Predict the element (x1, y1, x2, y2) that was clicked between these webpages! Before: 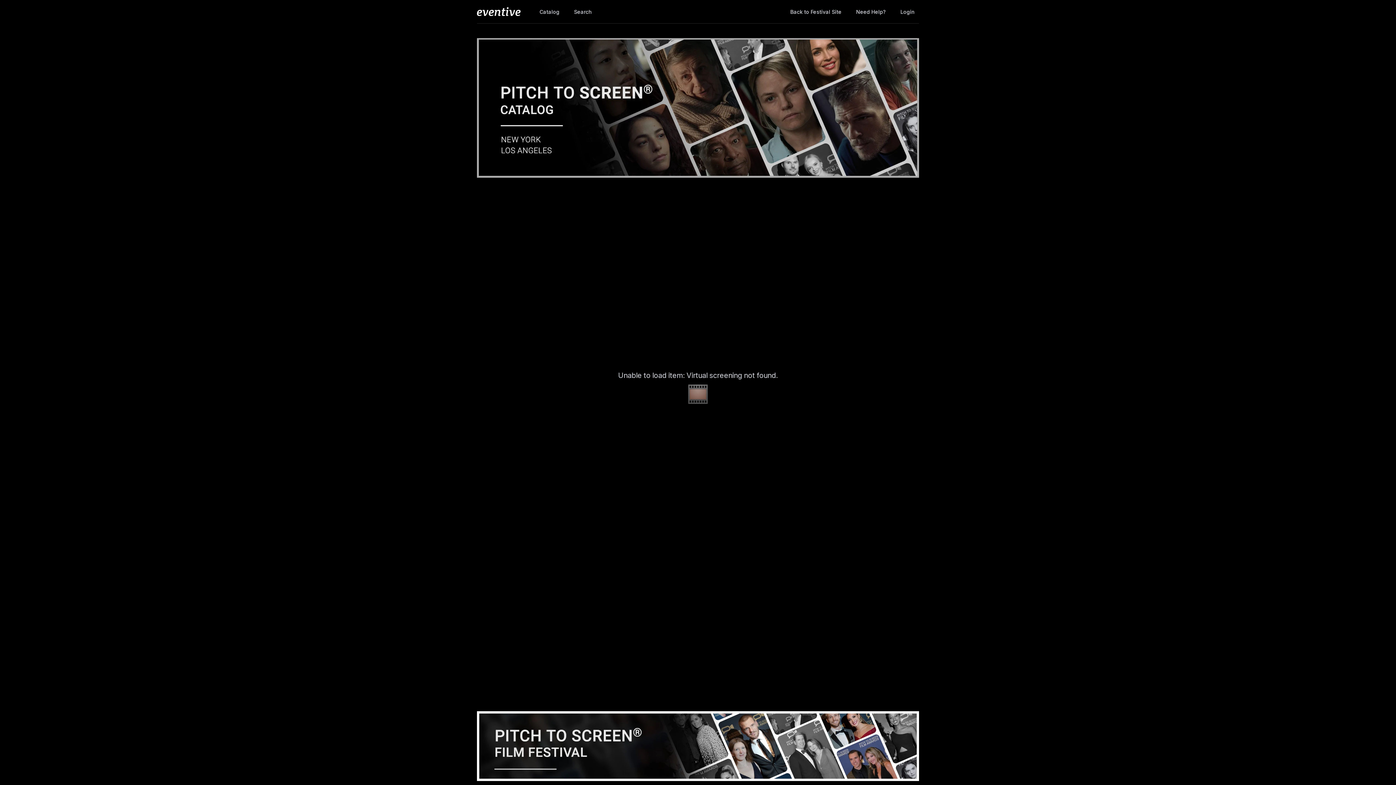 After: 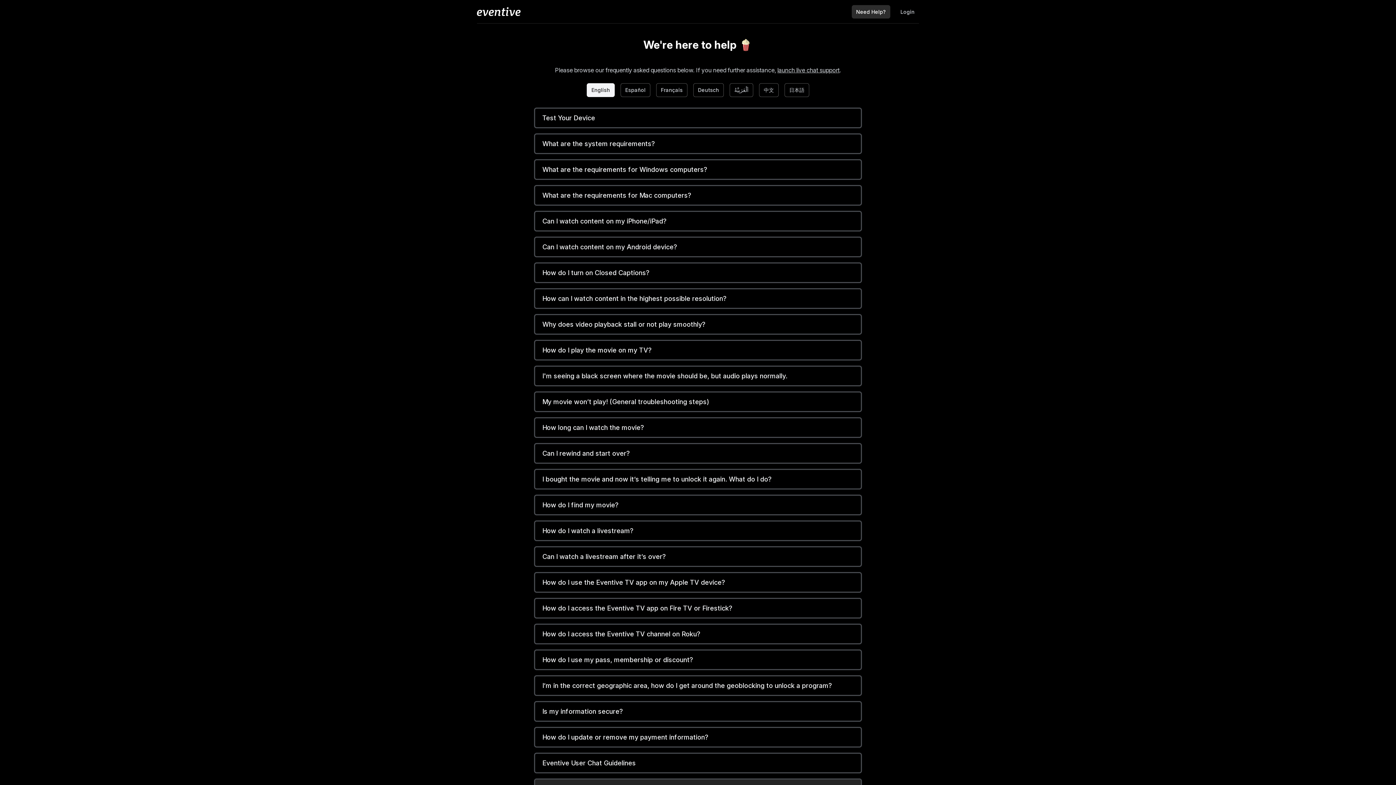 Action: bbox: (852, 4, 890, 18) label: Need Help?